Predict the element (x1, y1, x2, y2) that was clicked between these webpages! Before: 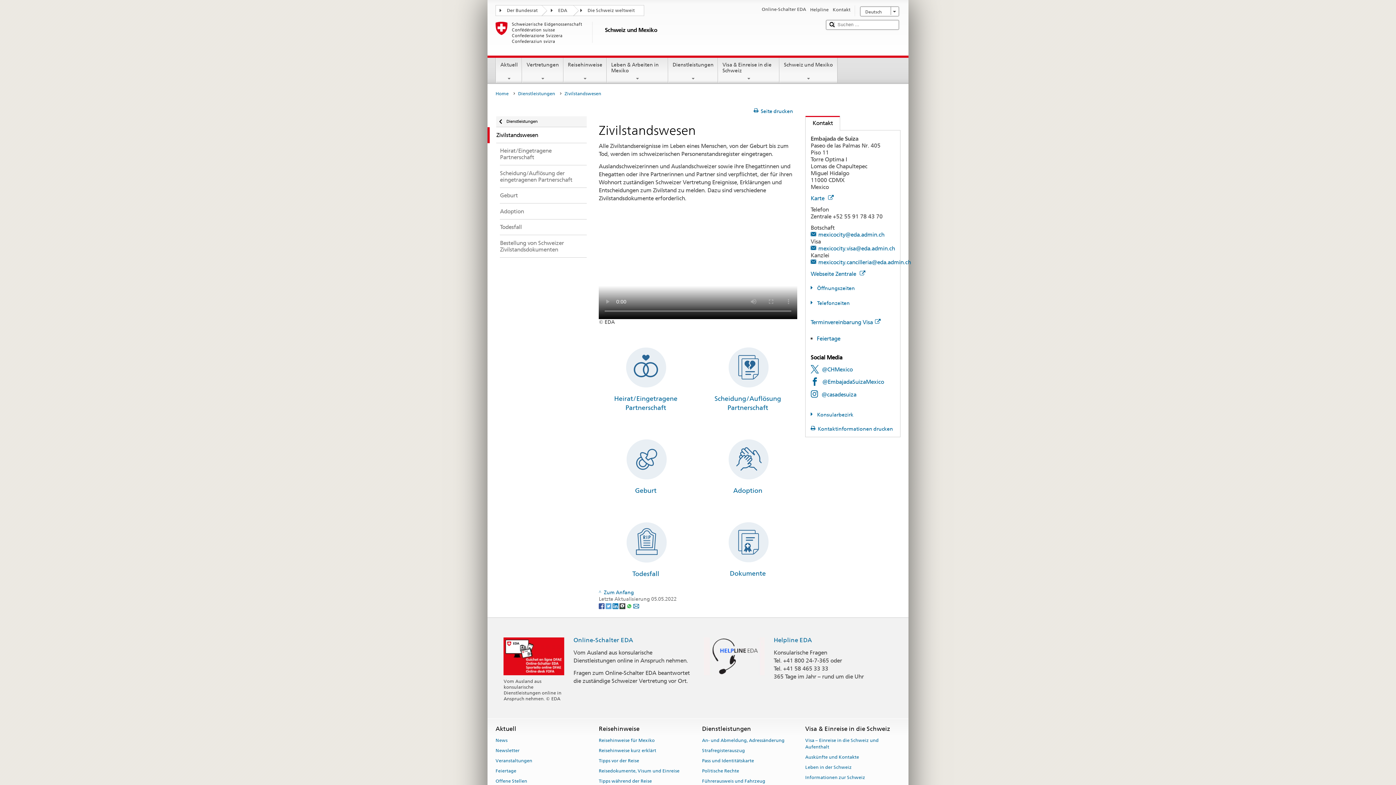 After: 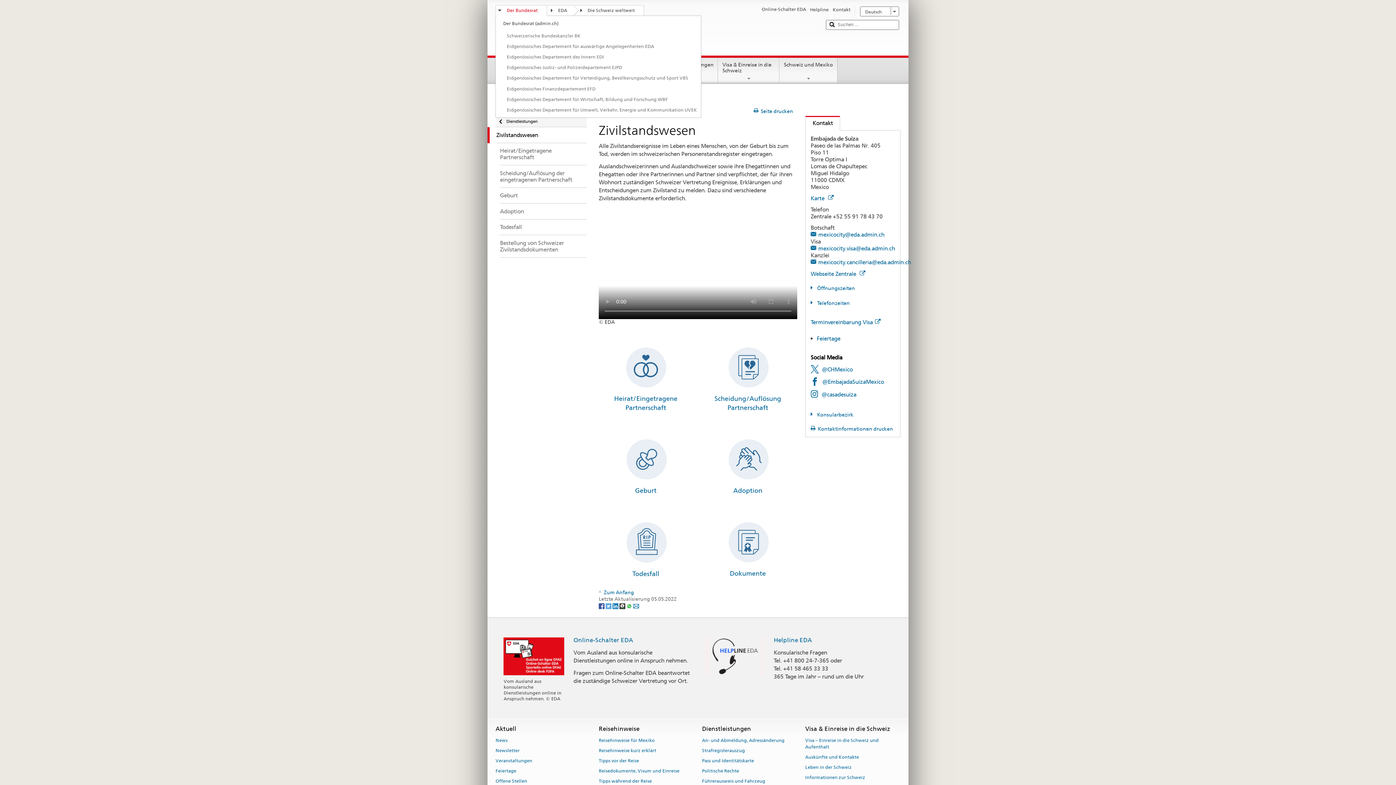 Action: bbox: (496, 5, 546, 14) label: Der Bundesrat